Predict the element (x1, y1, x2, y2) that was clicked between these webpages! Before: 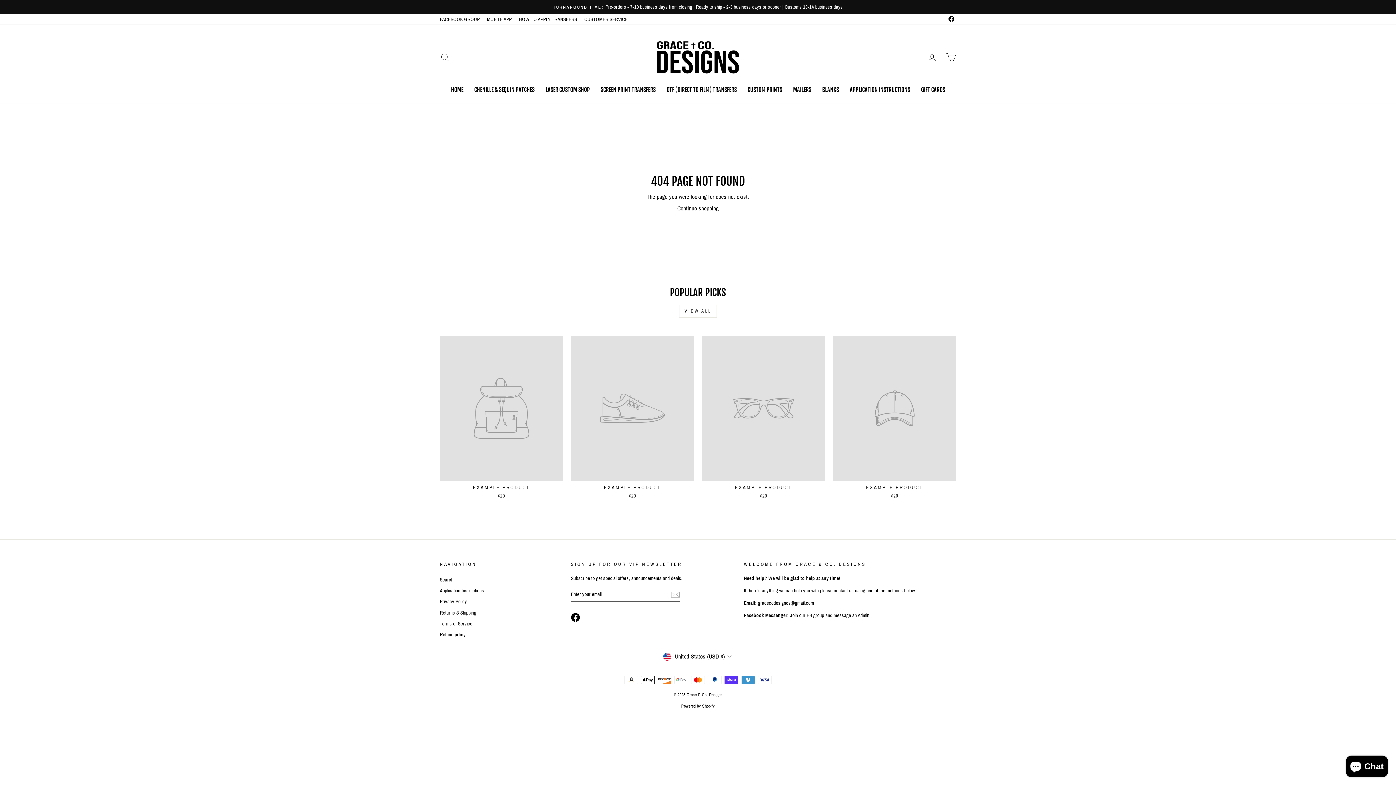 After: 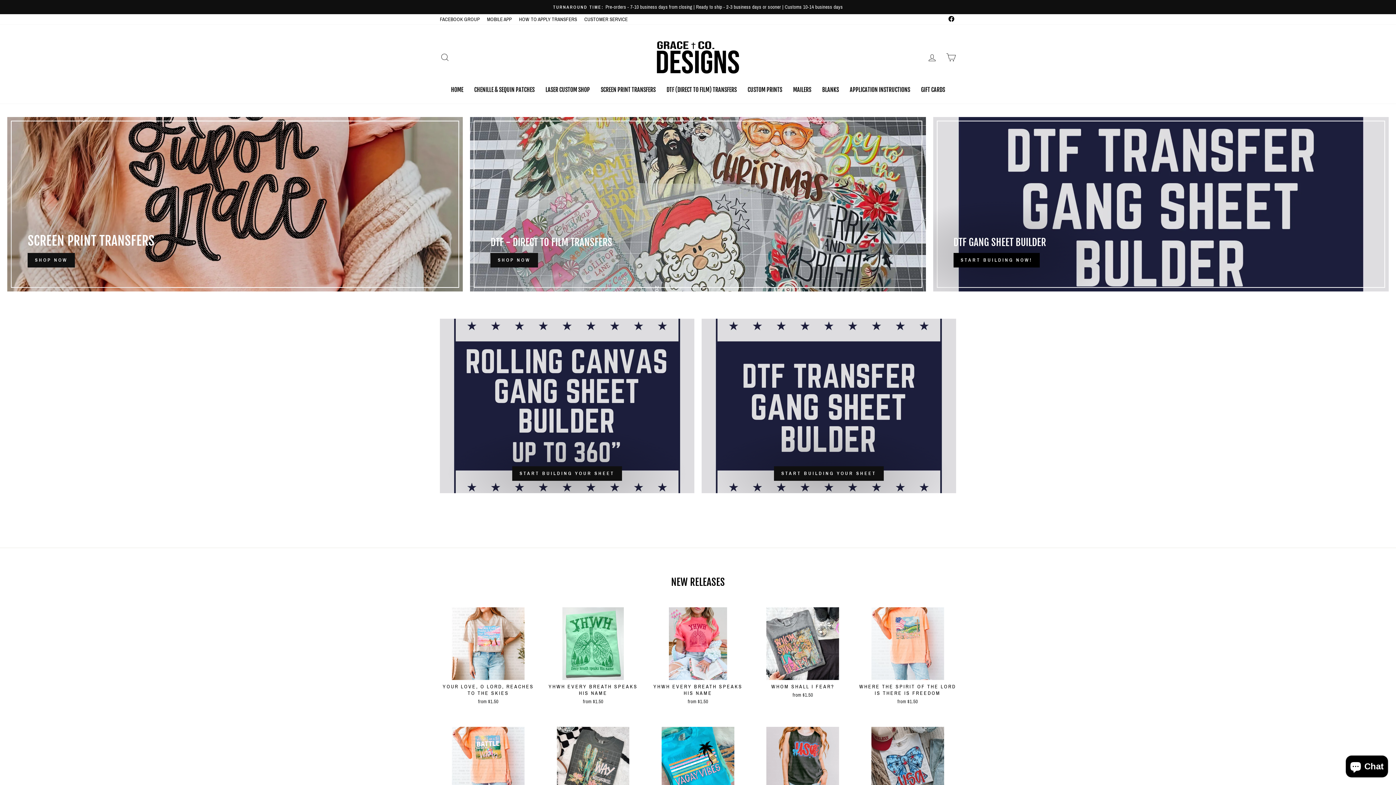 Action: bbox: (654, 35, 741, 79)